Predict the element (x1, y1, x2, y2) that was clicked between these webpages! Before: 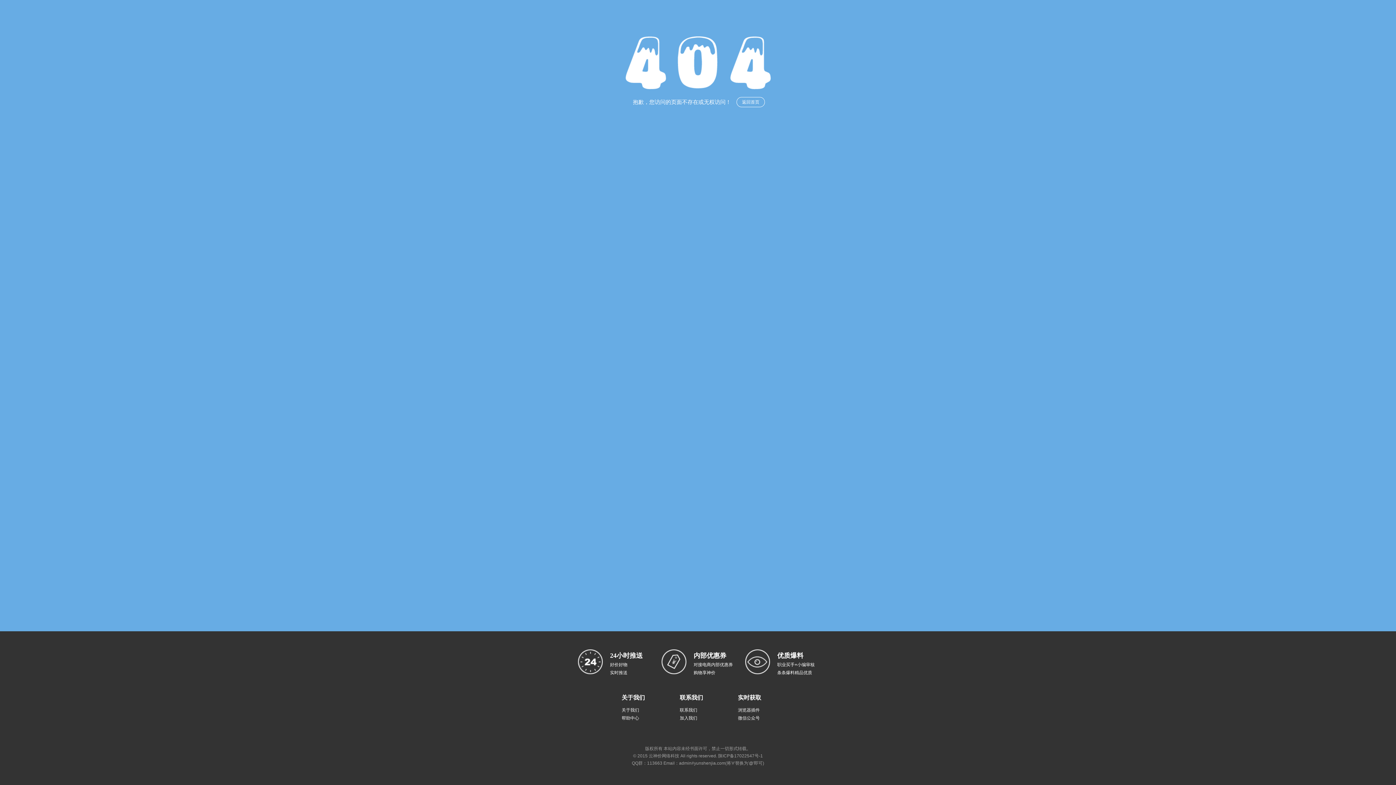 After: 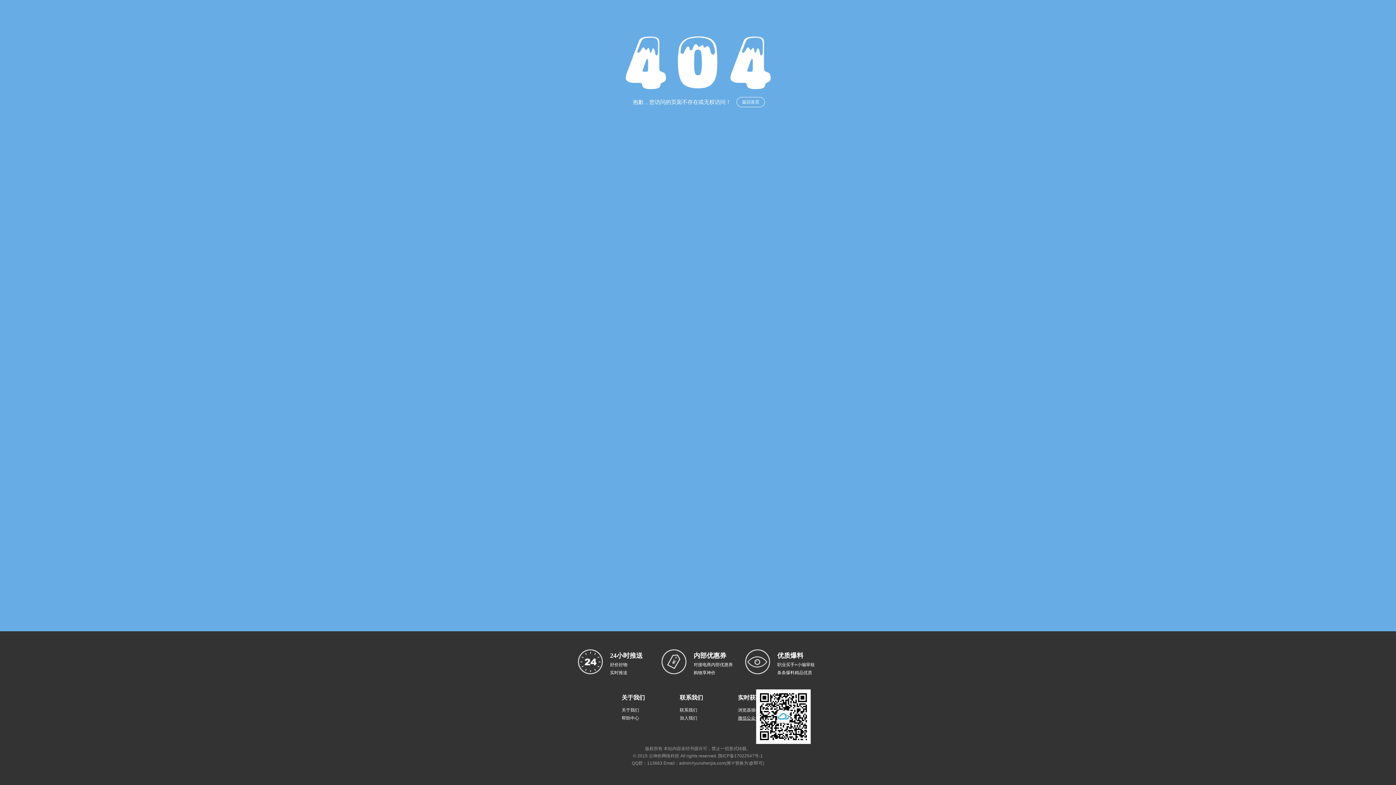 Action: label: 微信公众号 bbox: (738, 716, 760, 721)